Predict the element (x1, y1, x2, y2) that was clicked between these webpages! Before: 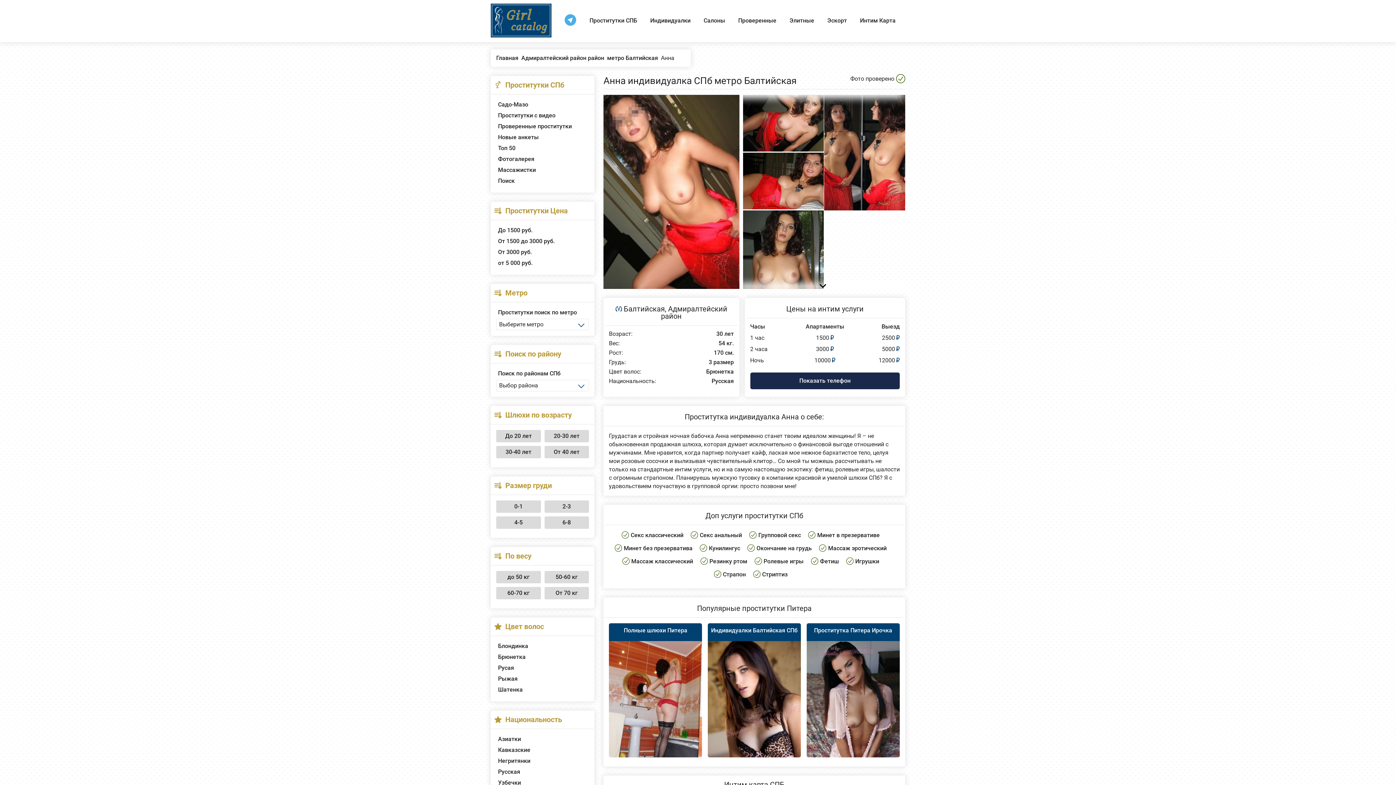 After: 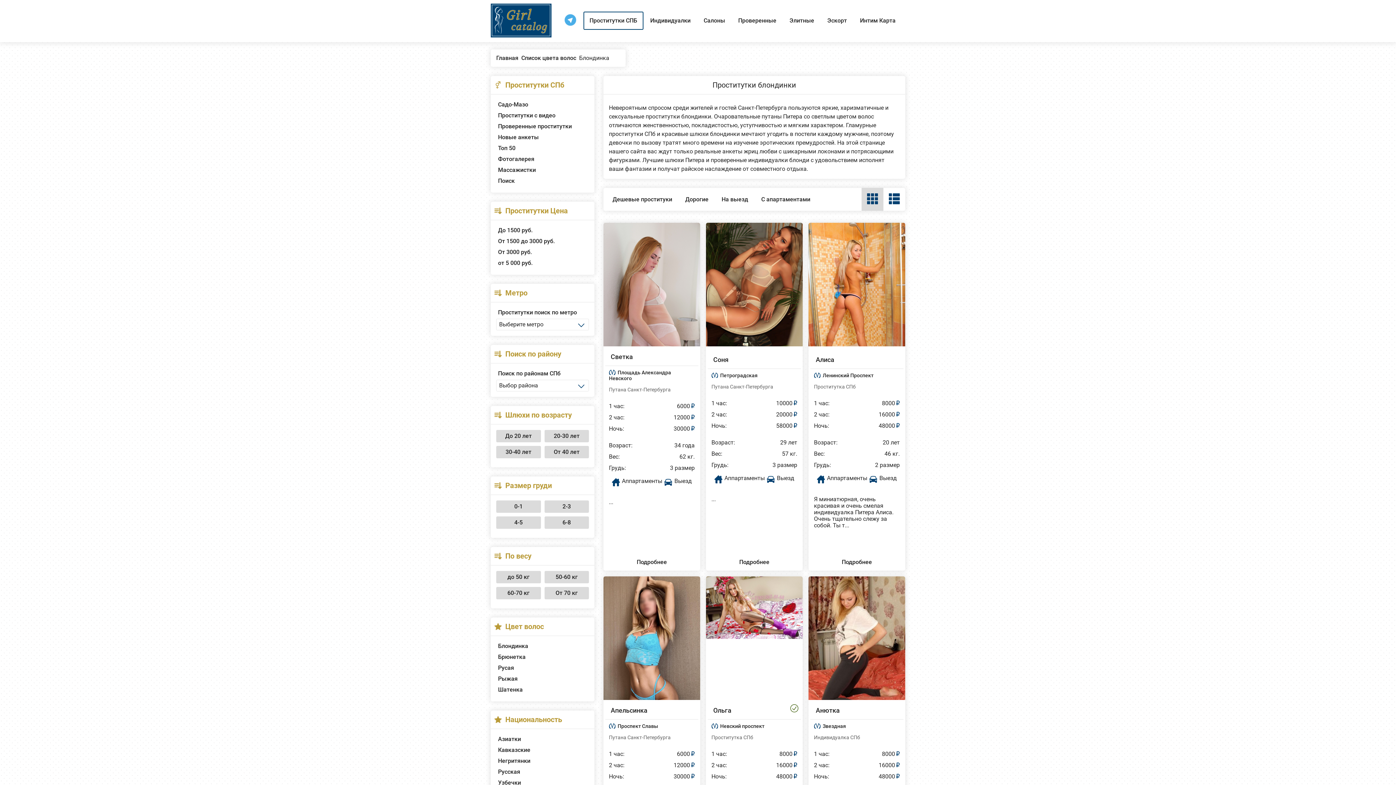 Action: label: Блондинка bbox: (496, 641, 589, 651)